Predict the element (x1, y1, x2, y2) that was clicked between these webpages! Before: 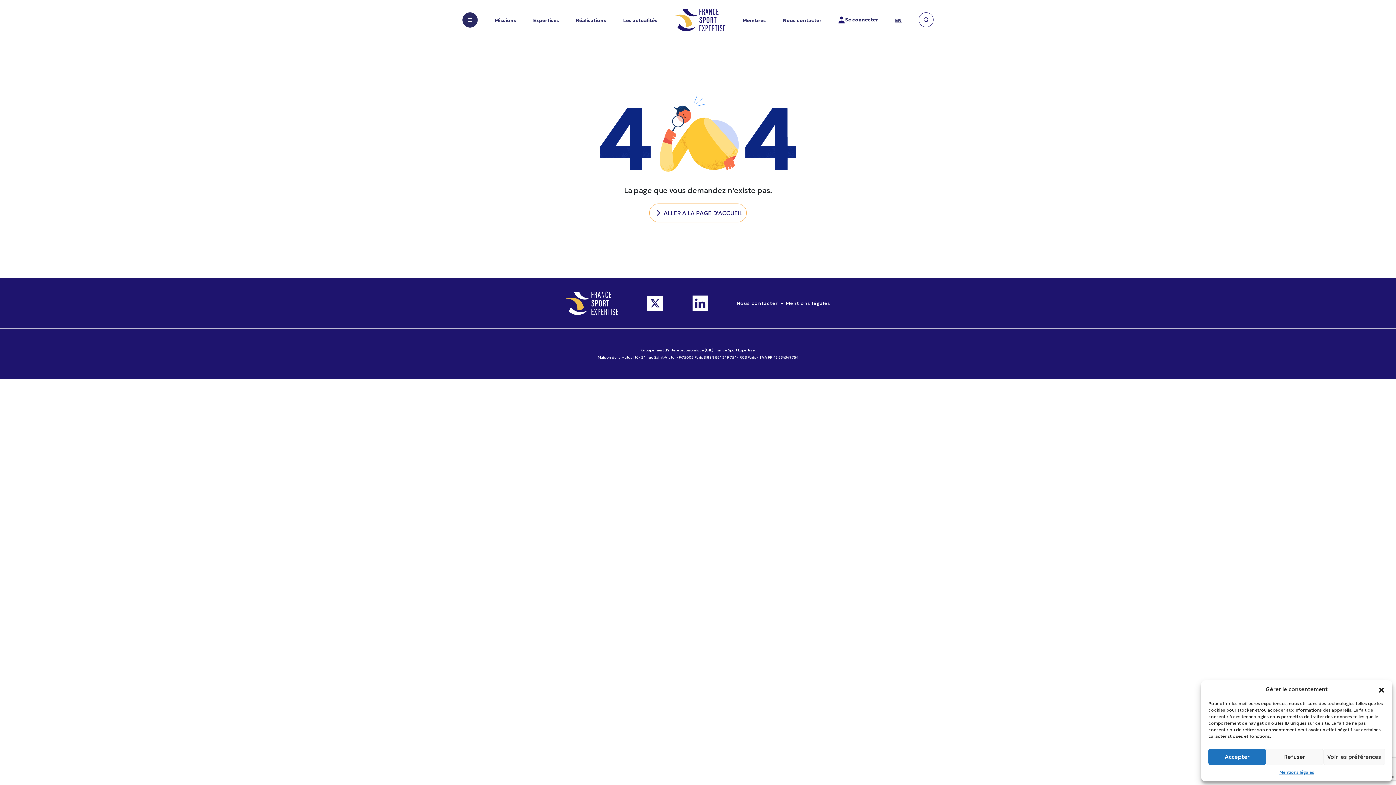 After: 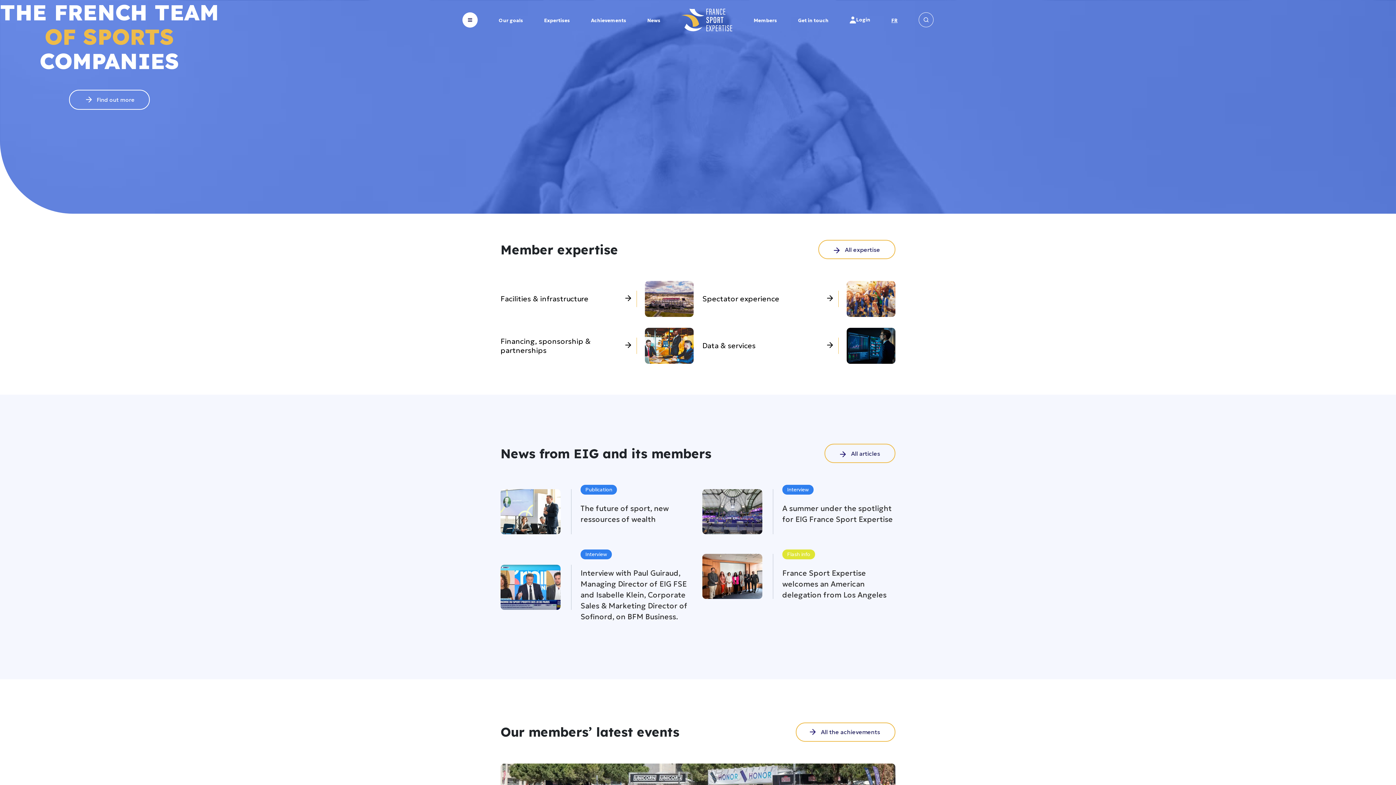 Action: label: EN bbox: (895, 17, 901, 23)